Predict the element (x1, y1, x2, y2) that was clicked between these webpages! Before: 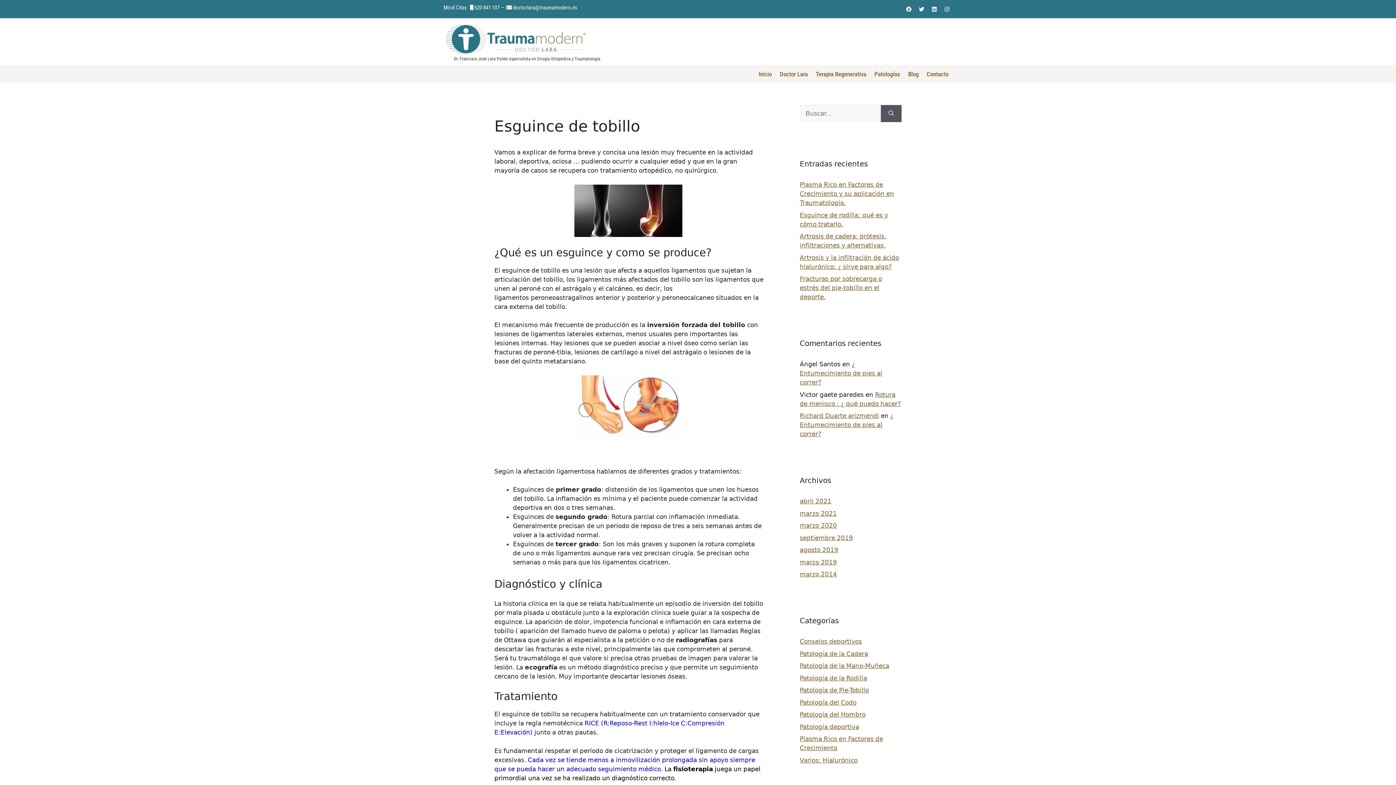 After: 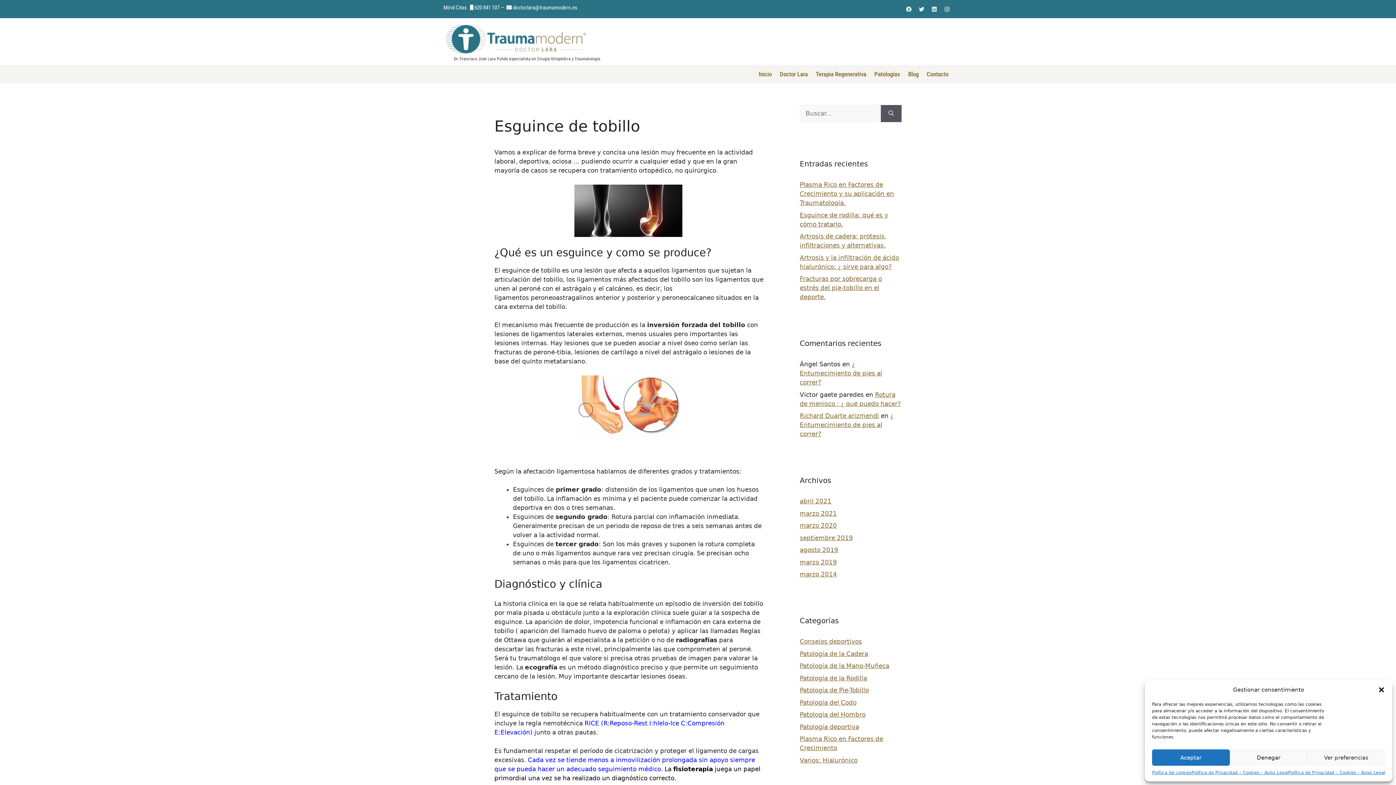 Action: label: Twitter bbox: (916, 3, 927, 14)